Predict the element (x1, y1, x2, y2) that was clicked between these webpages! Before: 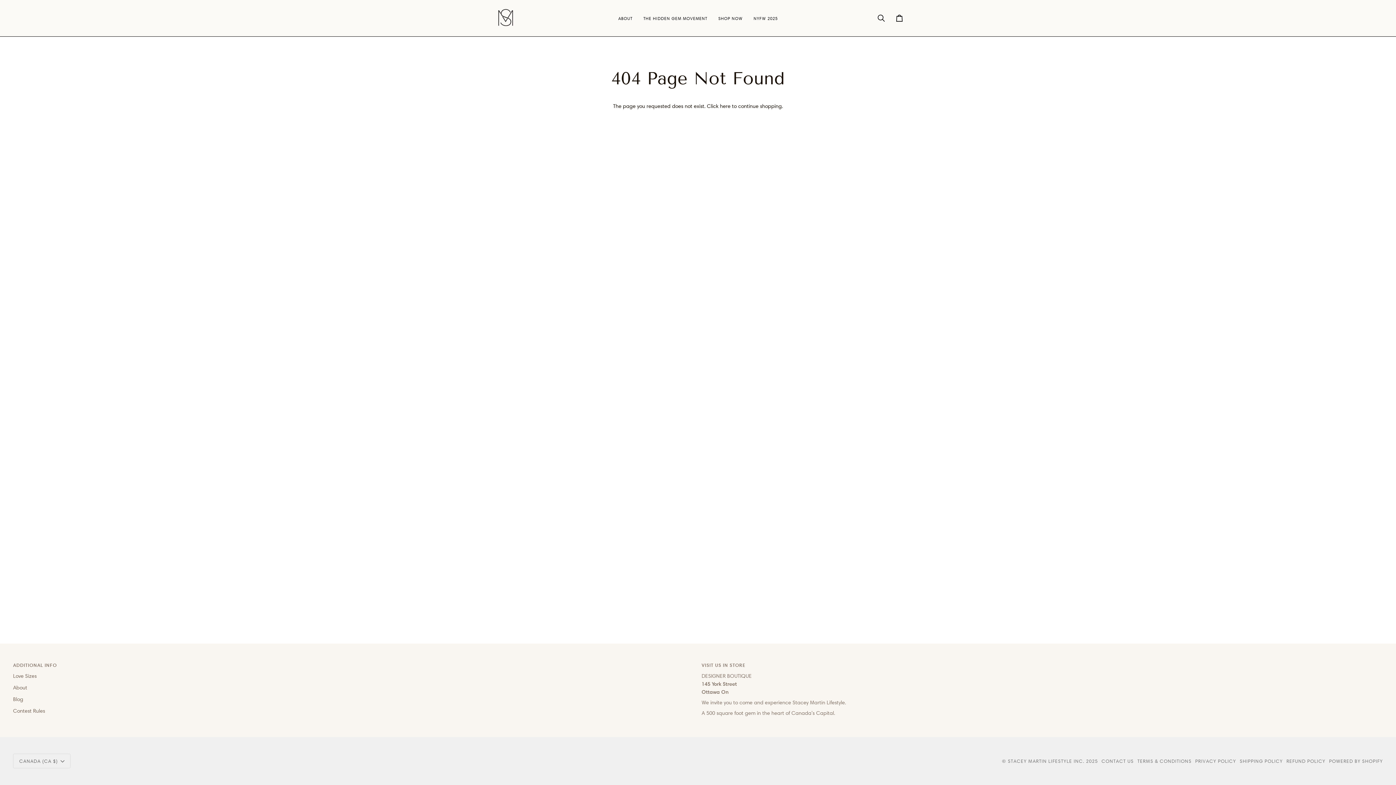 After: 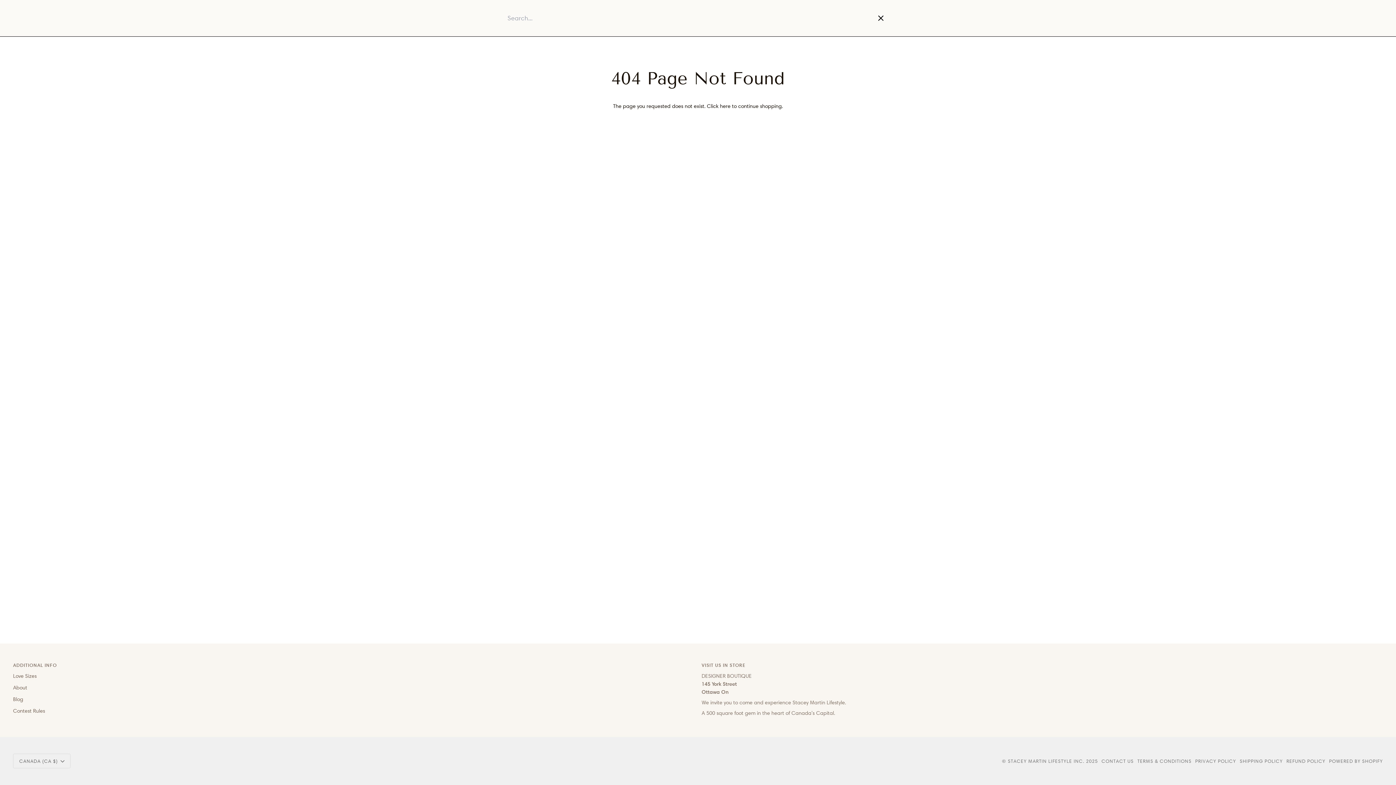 Action: bbox: (872, 0, 890, 36) label: Search